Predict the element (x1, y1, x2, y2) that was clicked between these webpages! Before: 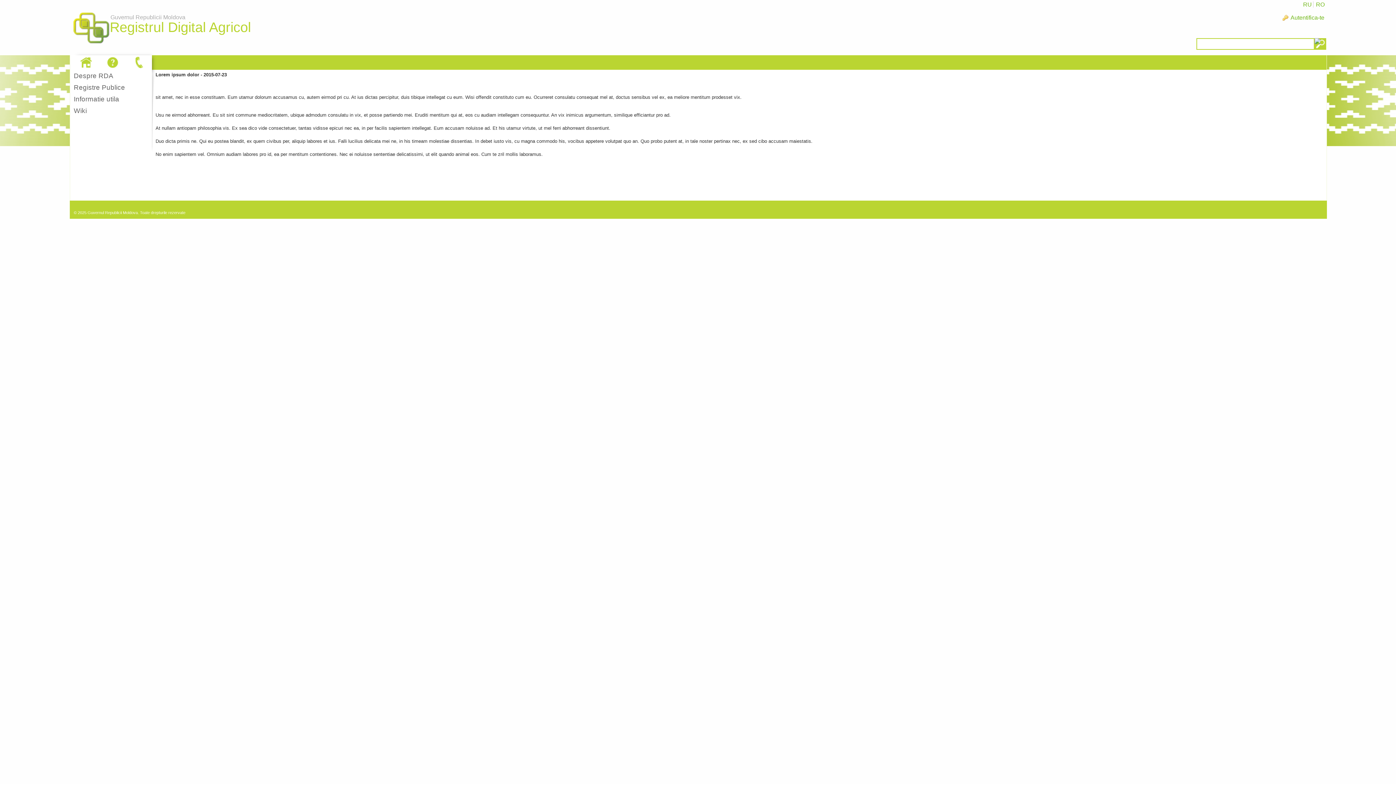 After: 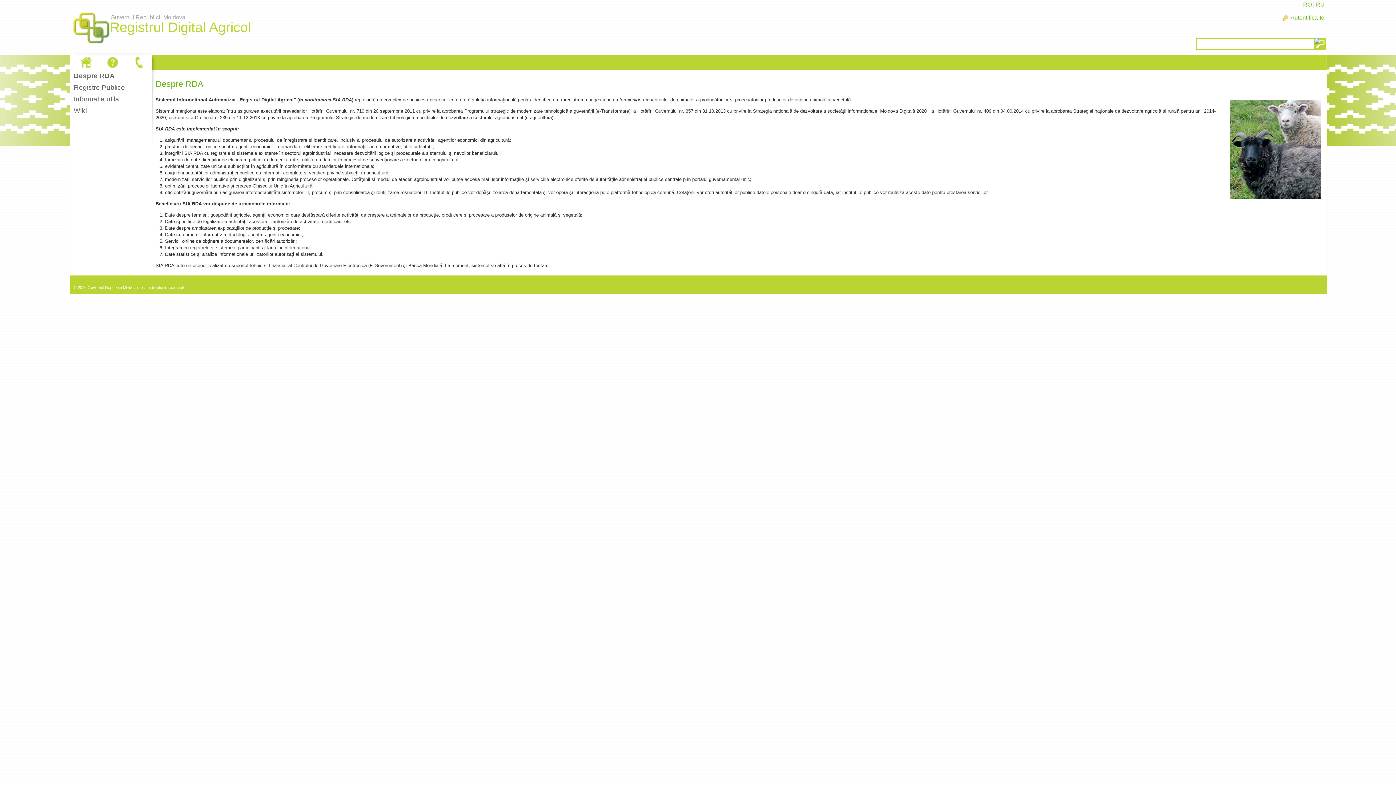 Action: label: Guvernul Republicii Moldova
Registrul Digital Agricol bbox: (69, 5, 112, 52)